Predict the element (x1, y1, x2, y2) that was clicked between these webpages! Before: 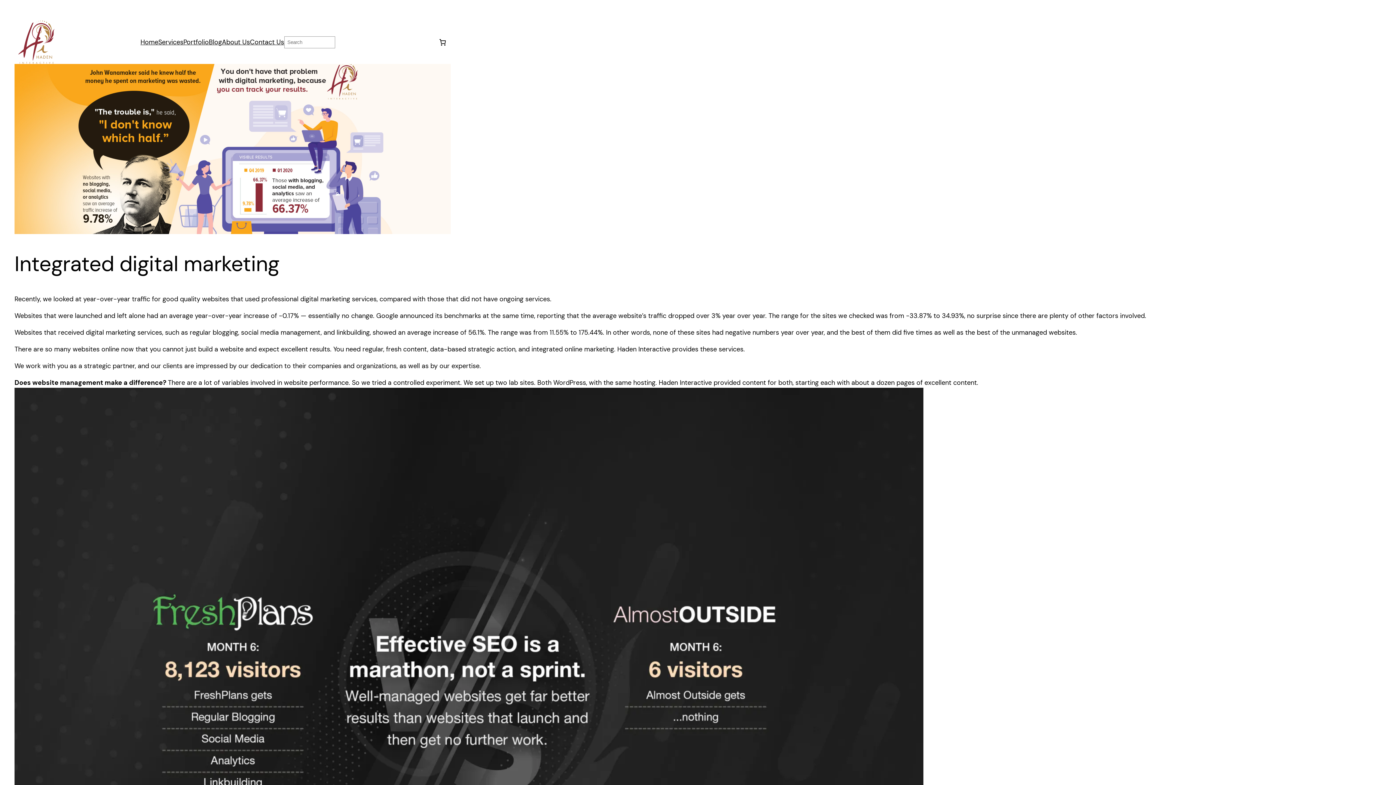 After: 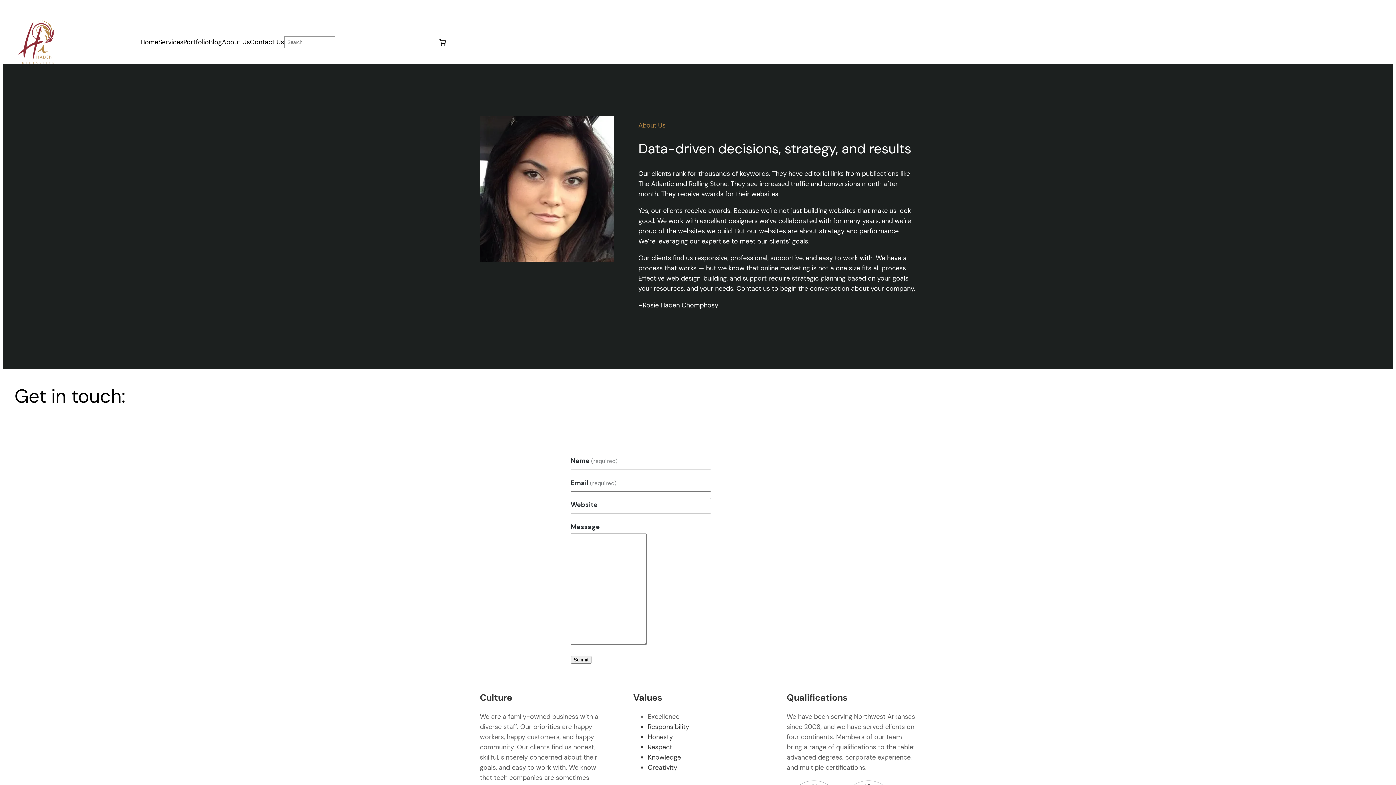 Action: bbox: (222, 37, 250, 47) label: About Us